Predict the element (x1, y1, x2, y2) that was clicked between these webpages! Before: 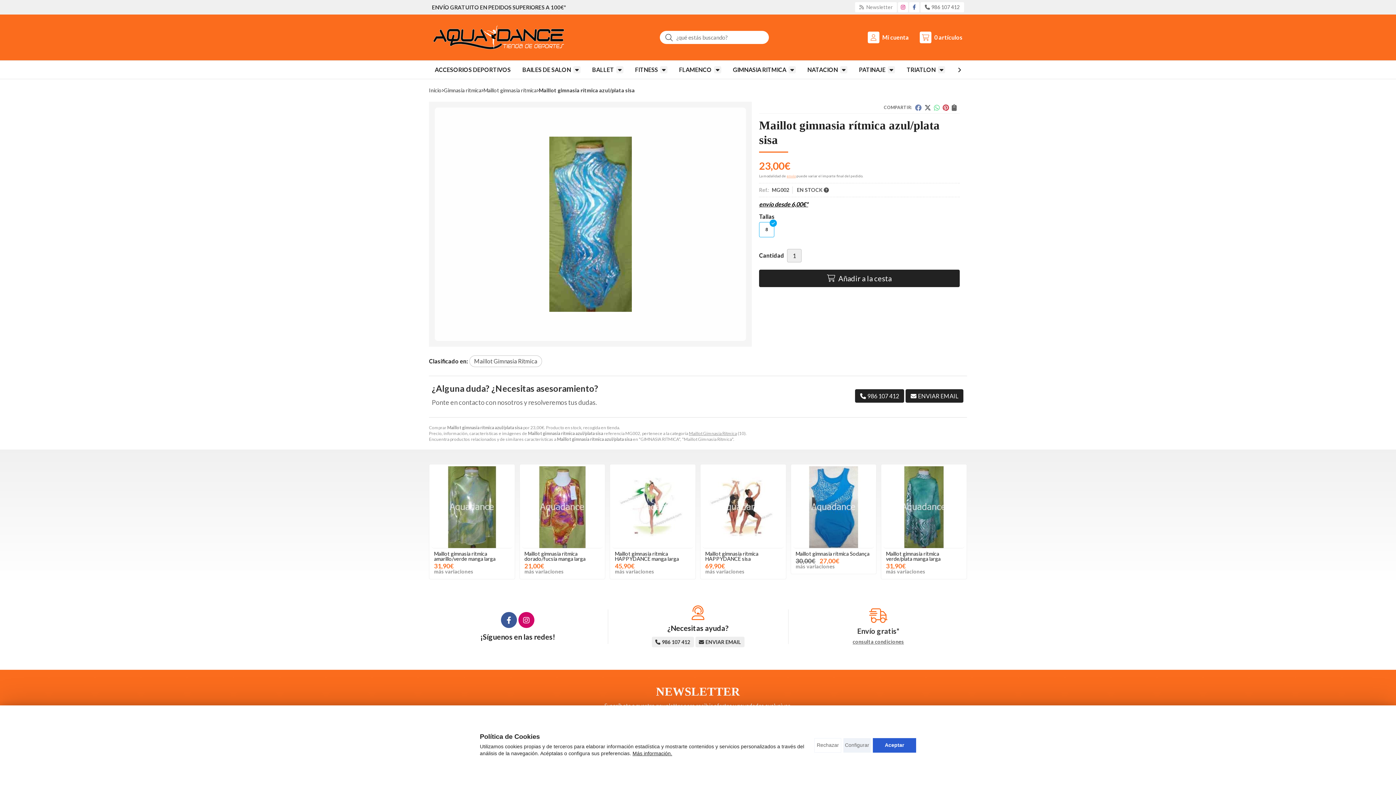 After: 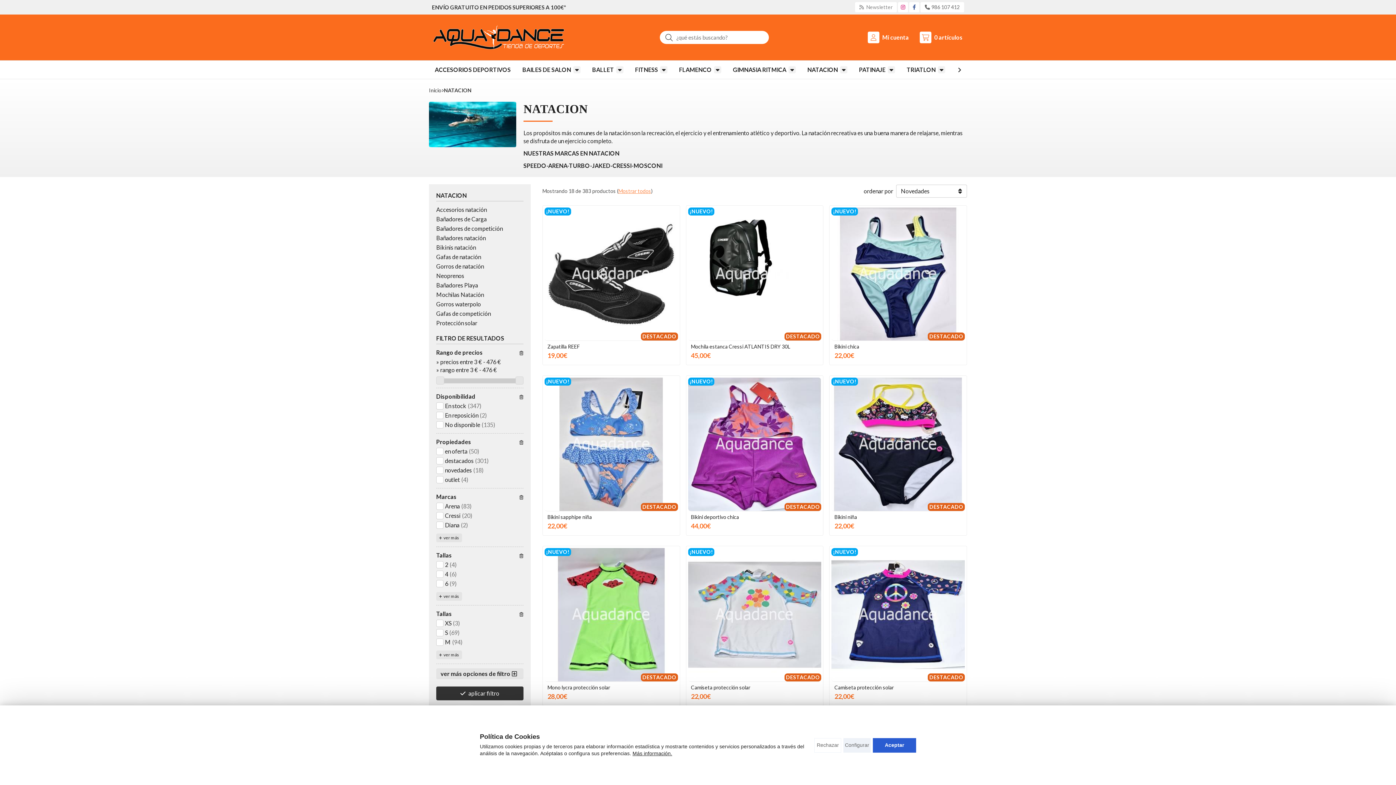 Action: label: NATACION bbox: (807, 66, 838, 73)